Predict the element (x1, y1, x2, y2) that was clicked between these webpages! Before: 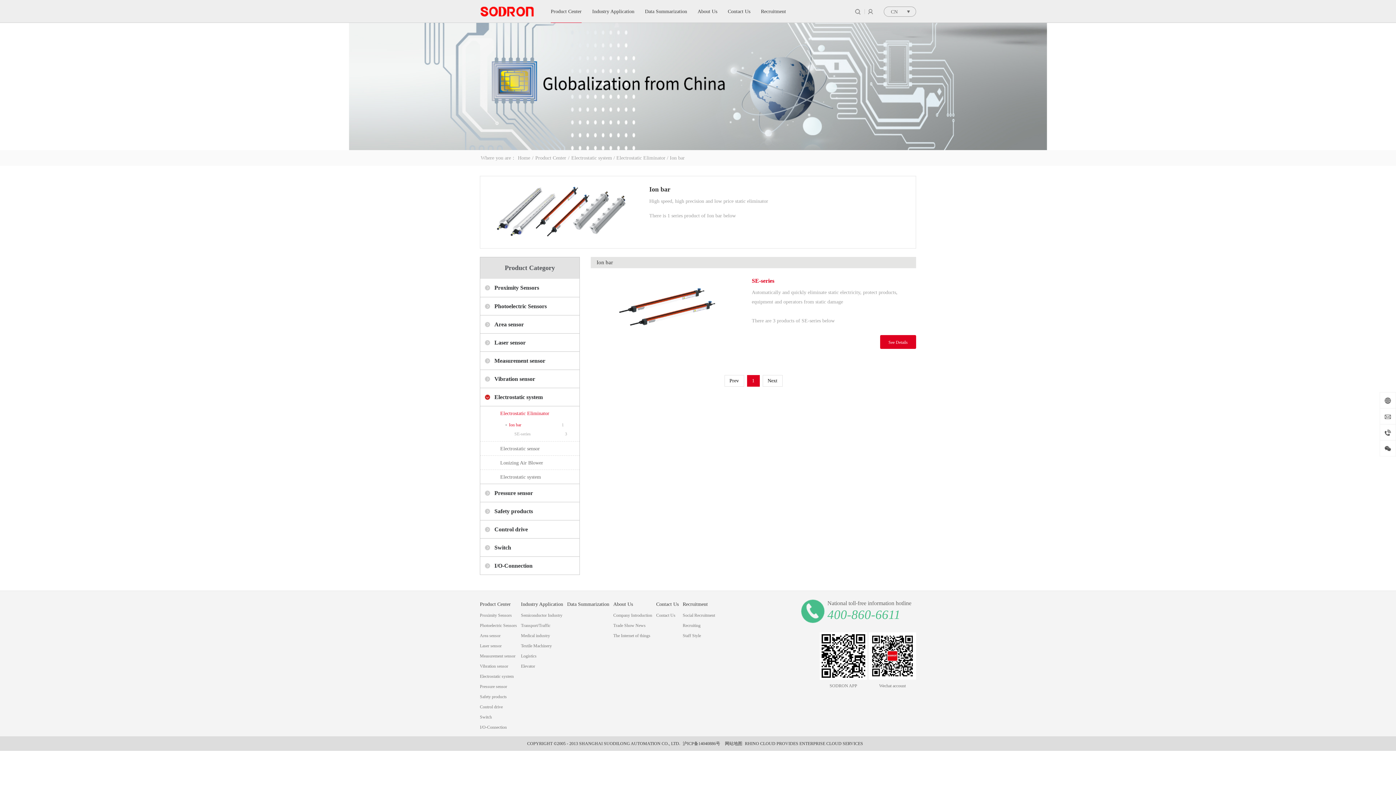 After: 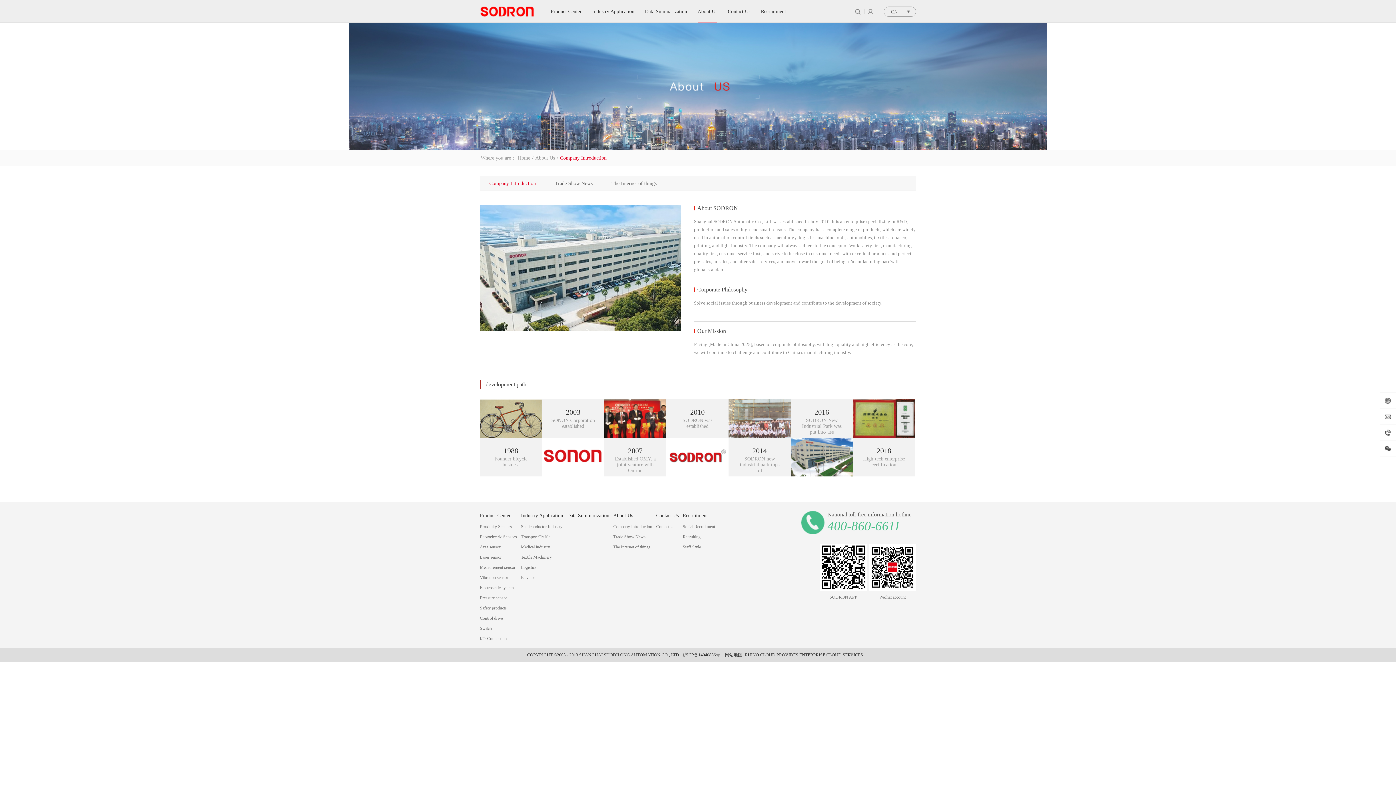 Action: label: About Us bbox: (613, 598, 652, 610)